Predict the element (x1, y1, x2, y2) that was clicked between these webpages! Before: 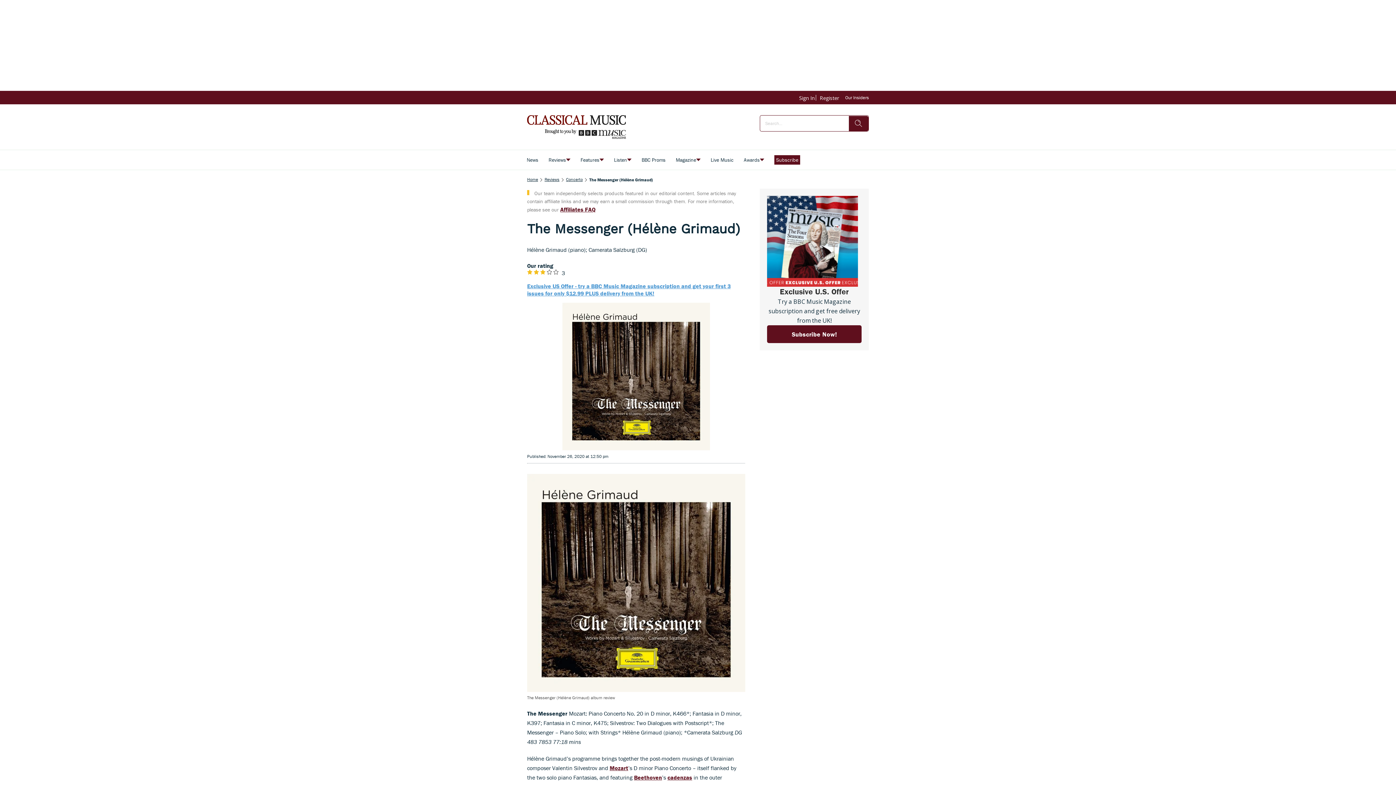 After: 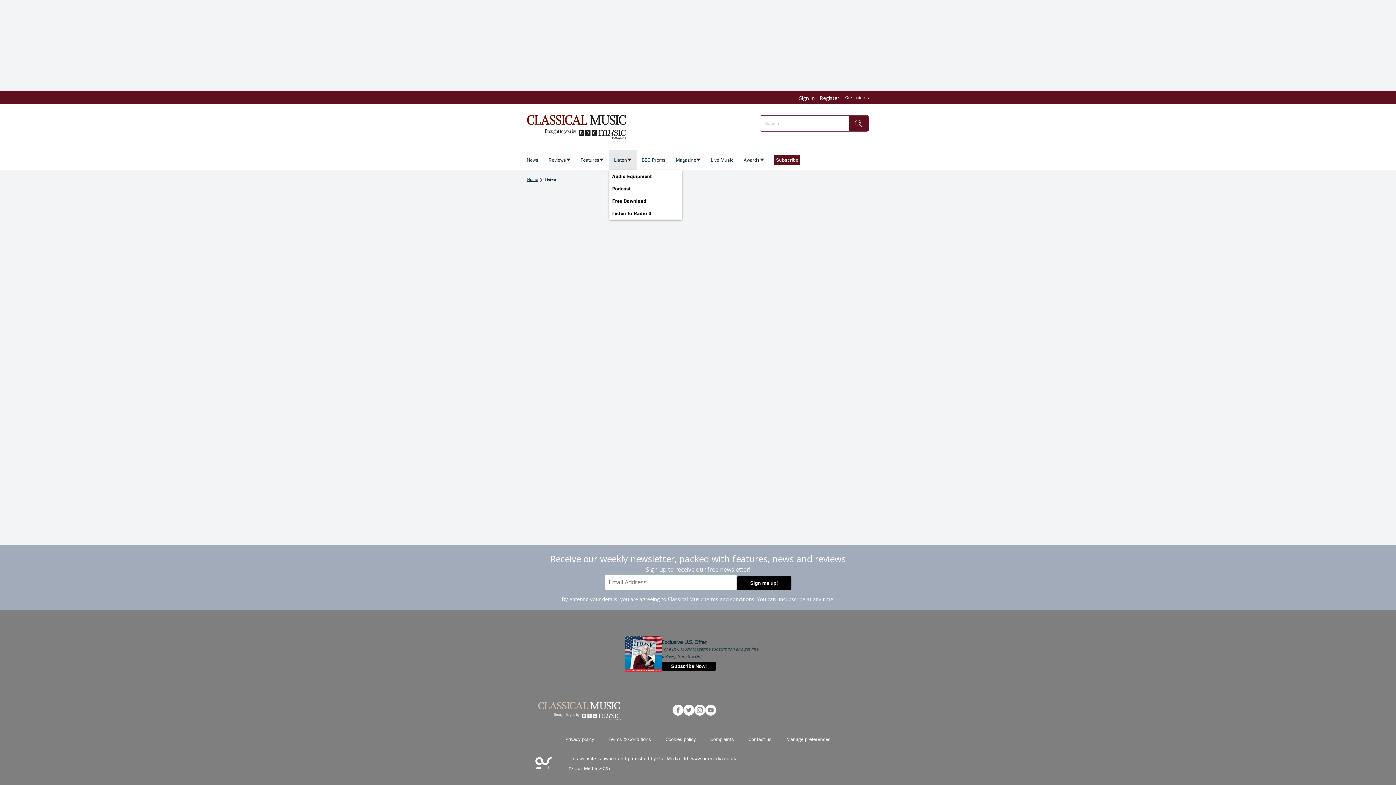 Action: label: Listen bbox: (609, 150, 636, 169)